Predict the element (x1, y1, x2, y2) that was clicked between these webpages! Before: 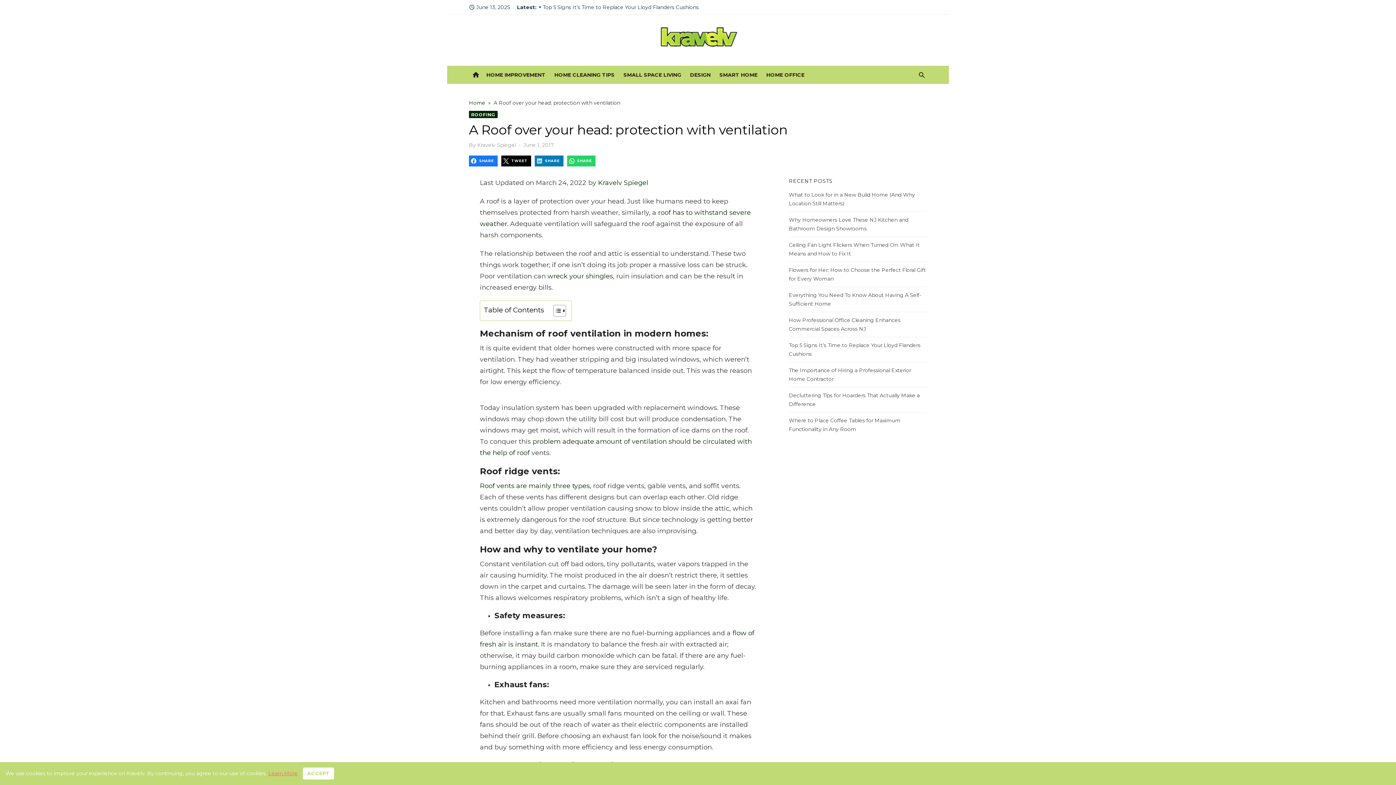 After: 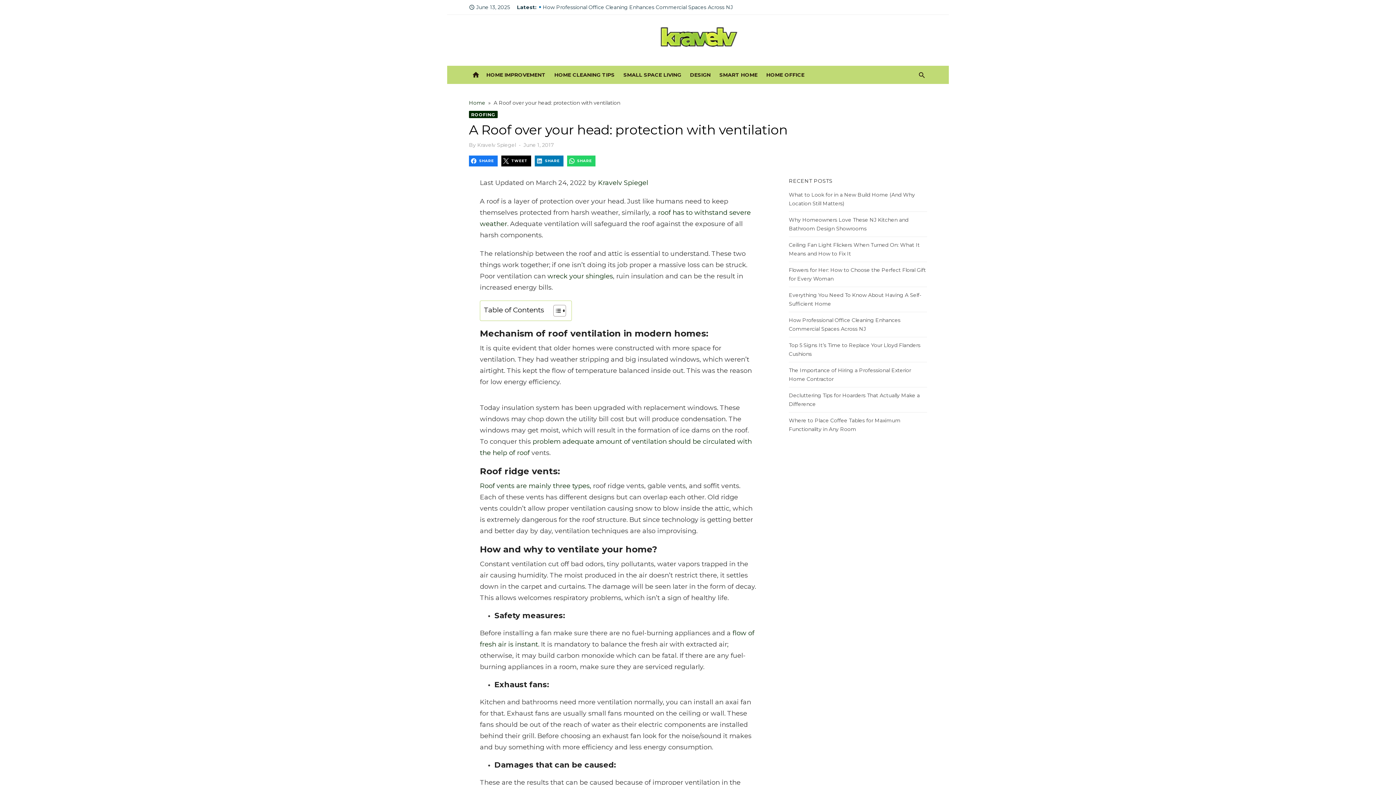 Action: bbox: (302, 768, 334, 780) label: ACCEPT